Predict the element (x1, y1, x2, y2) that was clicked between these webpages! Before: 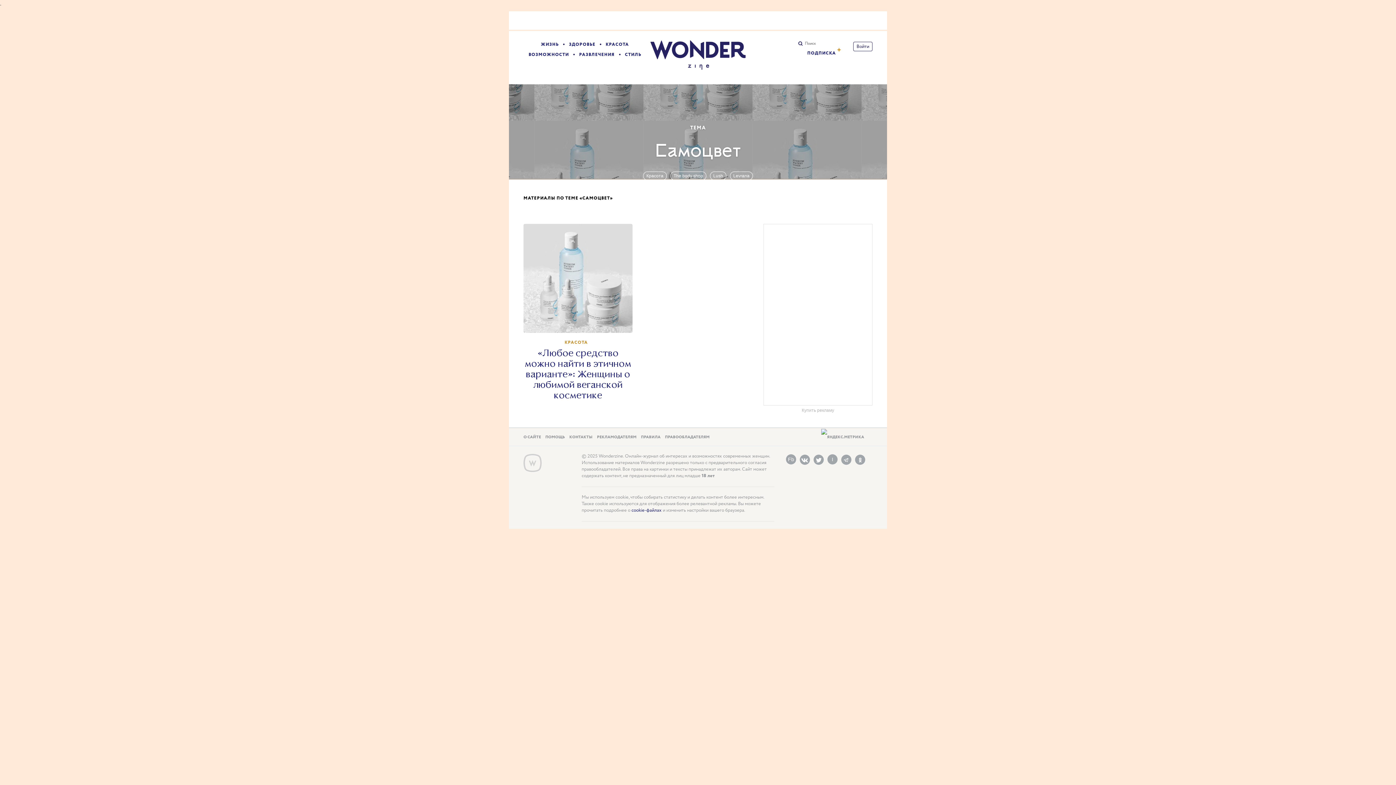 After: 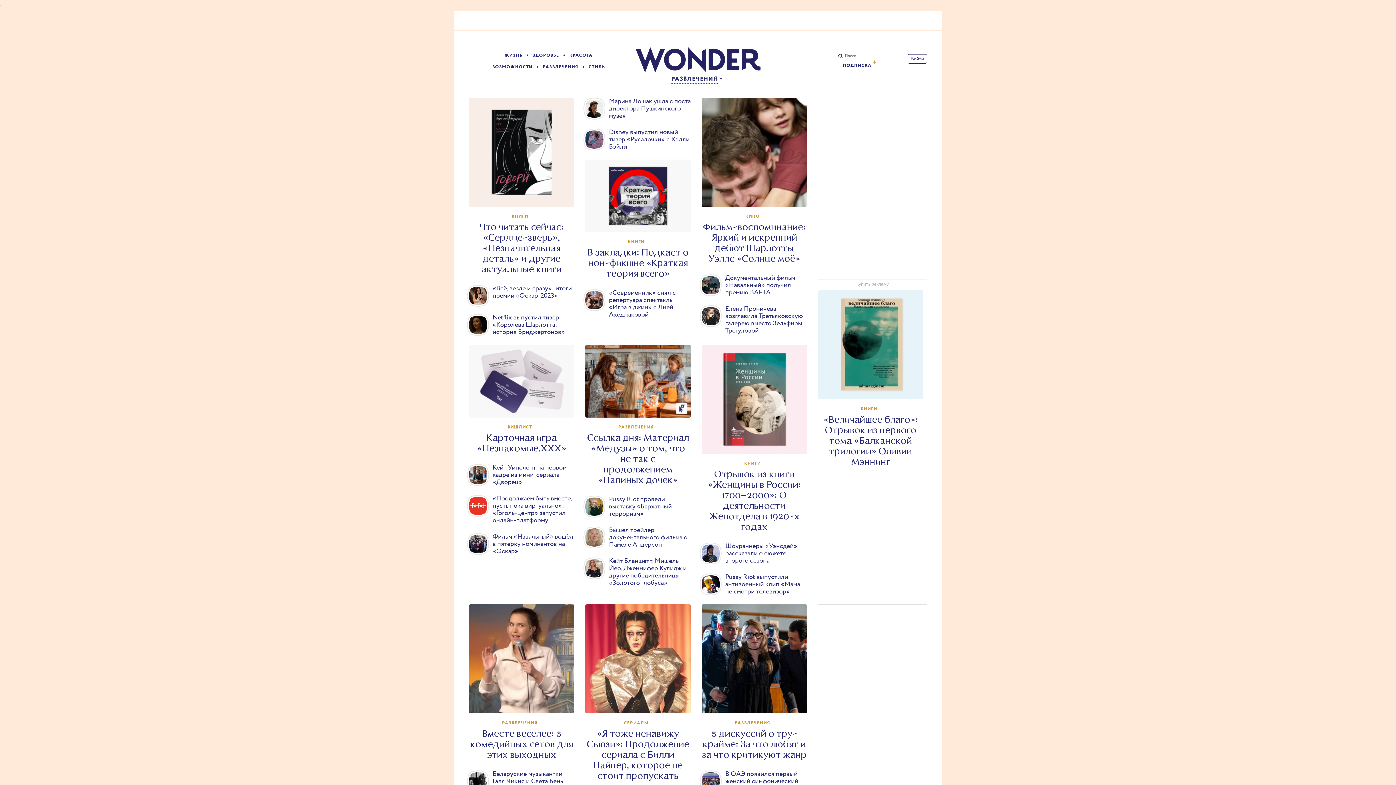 Action: label: РАЗВЛЕЧЕНИЯ bbox: (579, 51, 614, 57)